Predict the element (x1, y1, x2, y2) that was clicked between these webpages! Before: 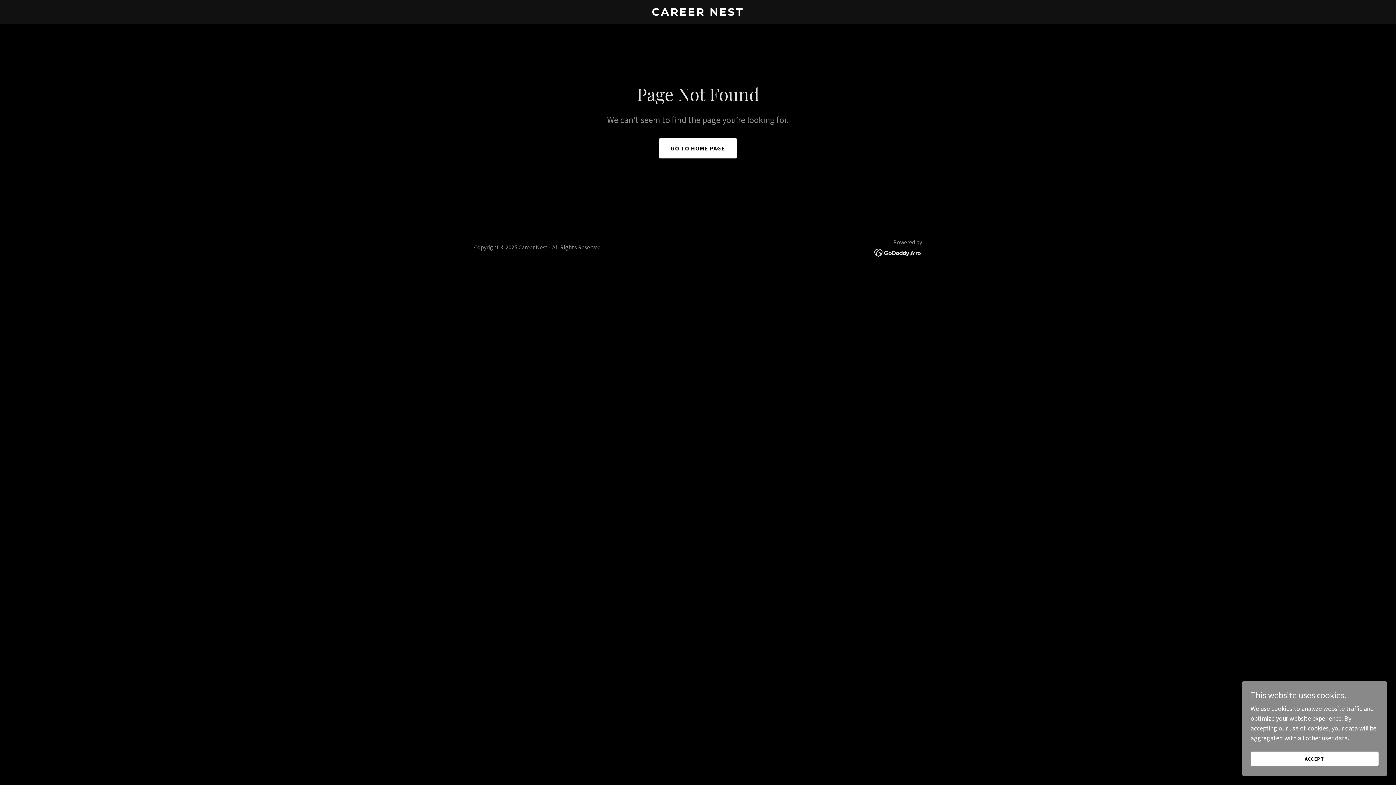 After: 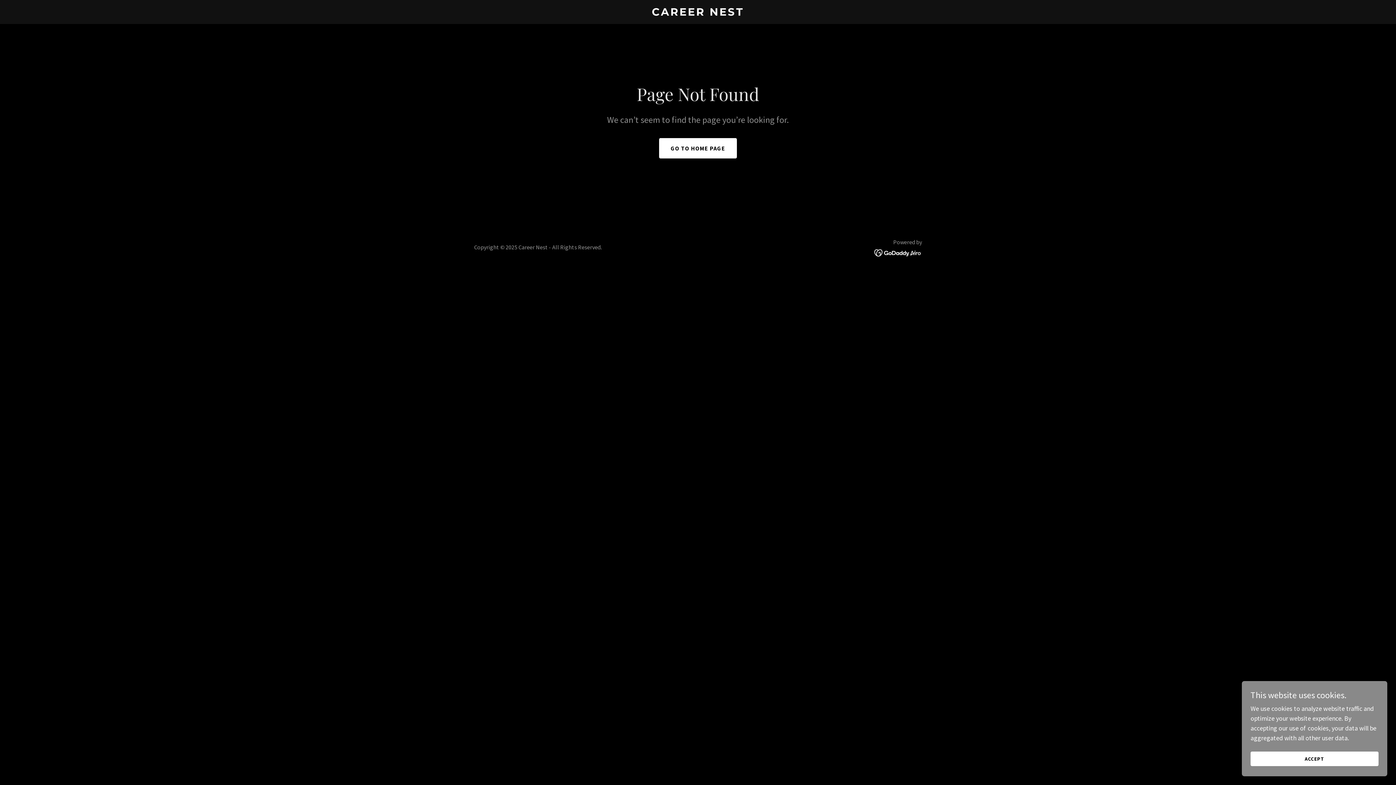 Action: bbox: (874, 248, 922, 256)